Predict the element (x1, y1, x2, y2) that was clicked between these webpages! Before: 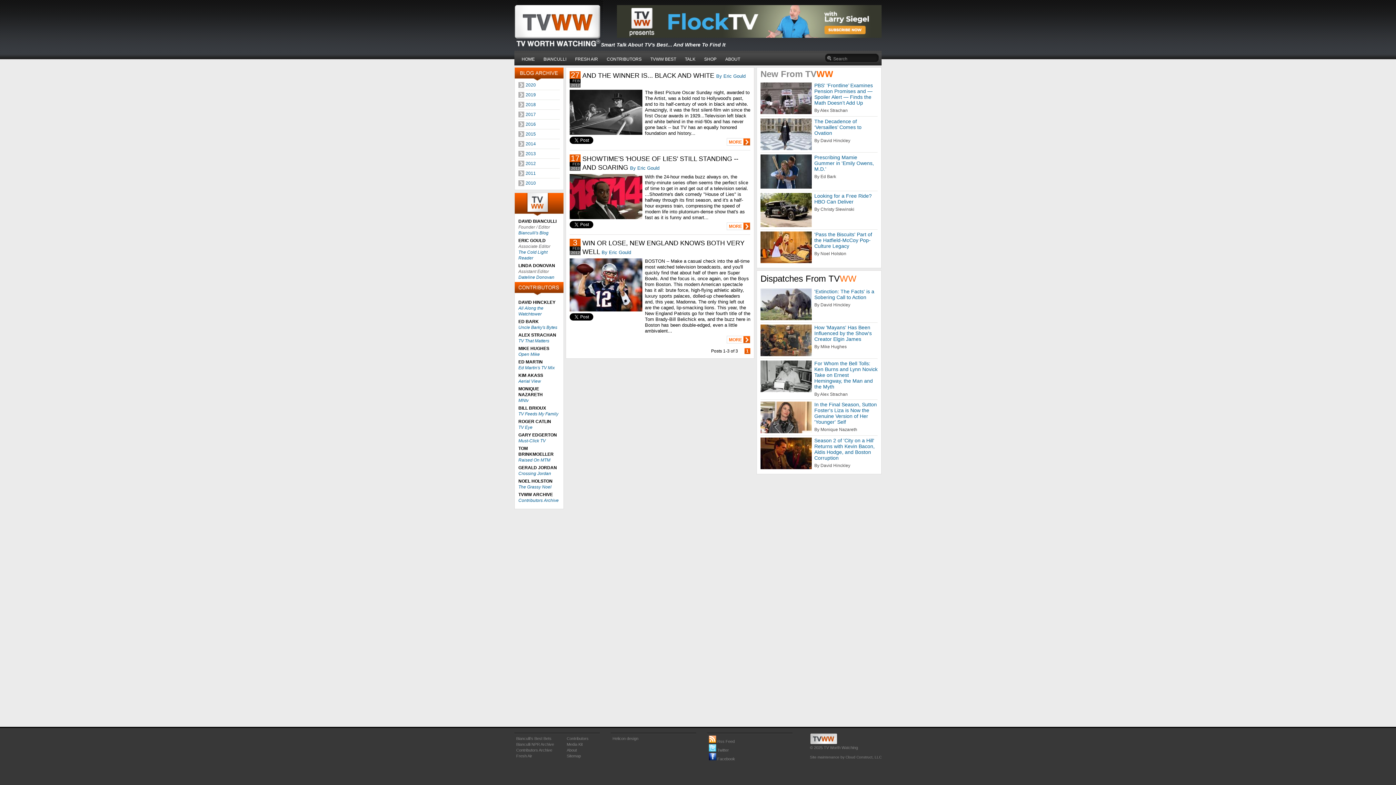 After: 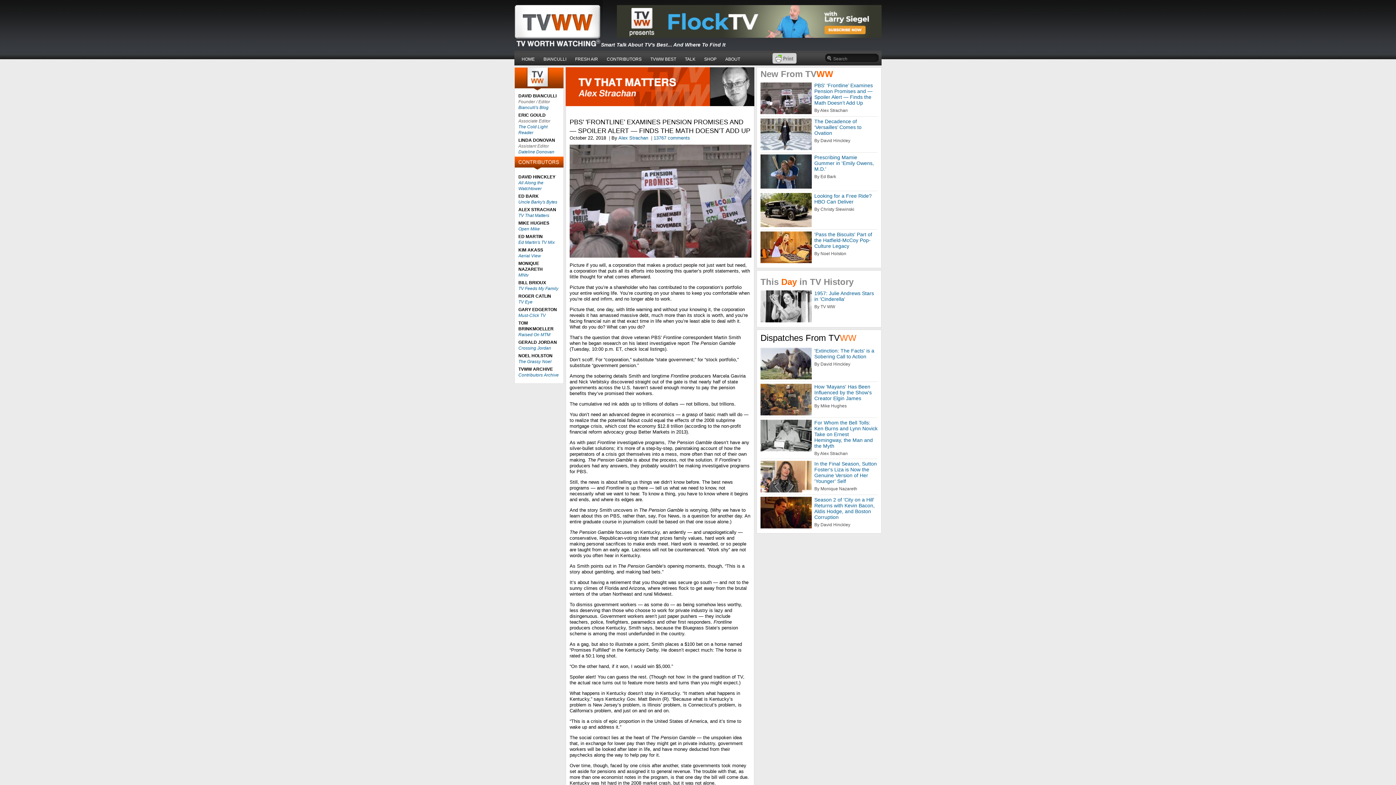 Action: bbox: (814, 82, 873, 105) label: PBS' 'Frontline’ Examines Pension Promises and — Spoiler Alert — Finds the Math Doesn’t Add Up